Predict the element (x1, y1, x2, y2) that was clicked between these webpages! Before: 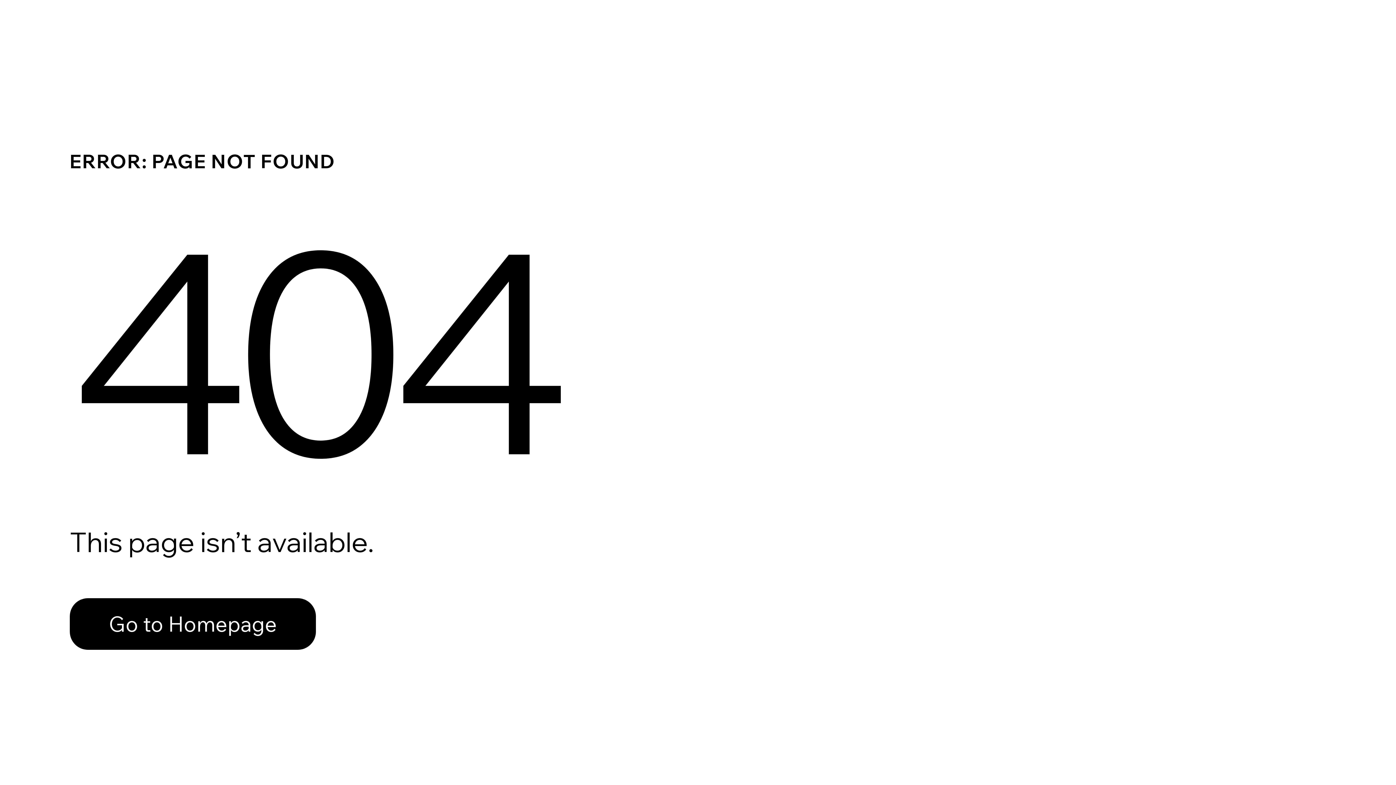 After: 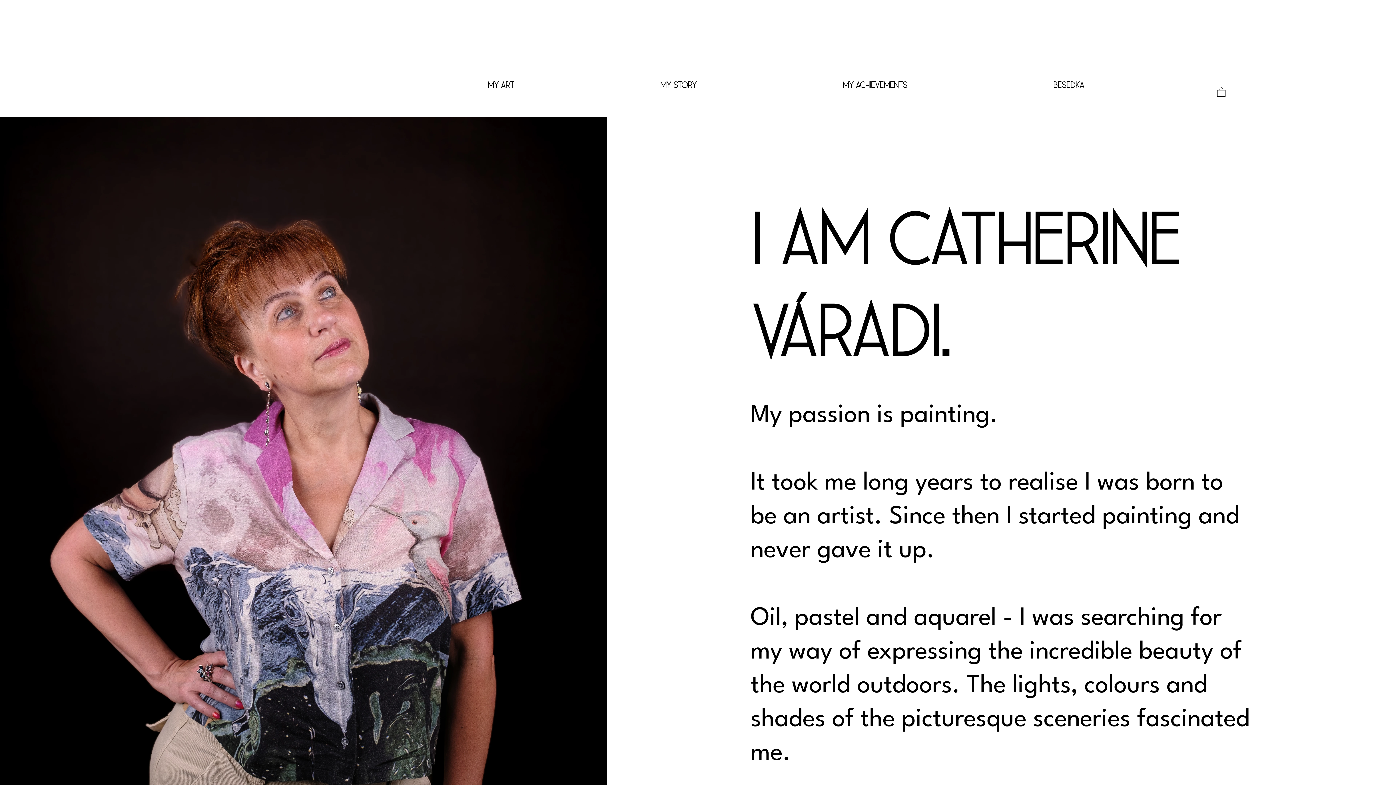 Action: bbox: (69, 598, 316, 650) label: Go to Homepage